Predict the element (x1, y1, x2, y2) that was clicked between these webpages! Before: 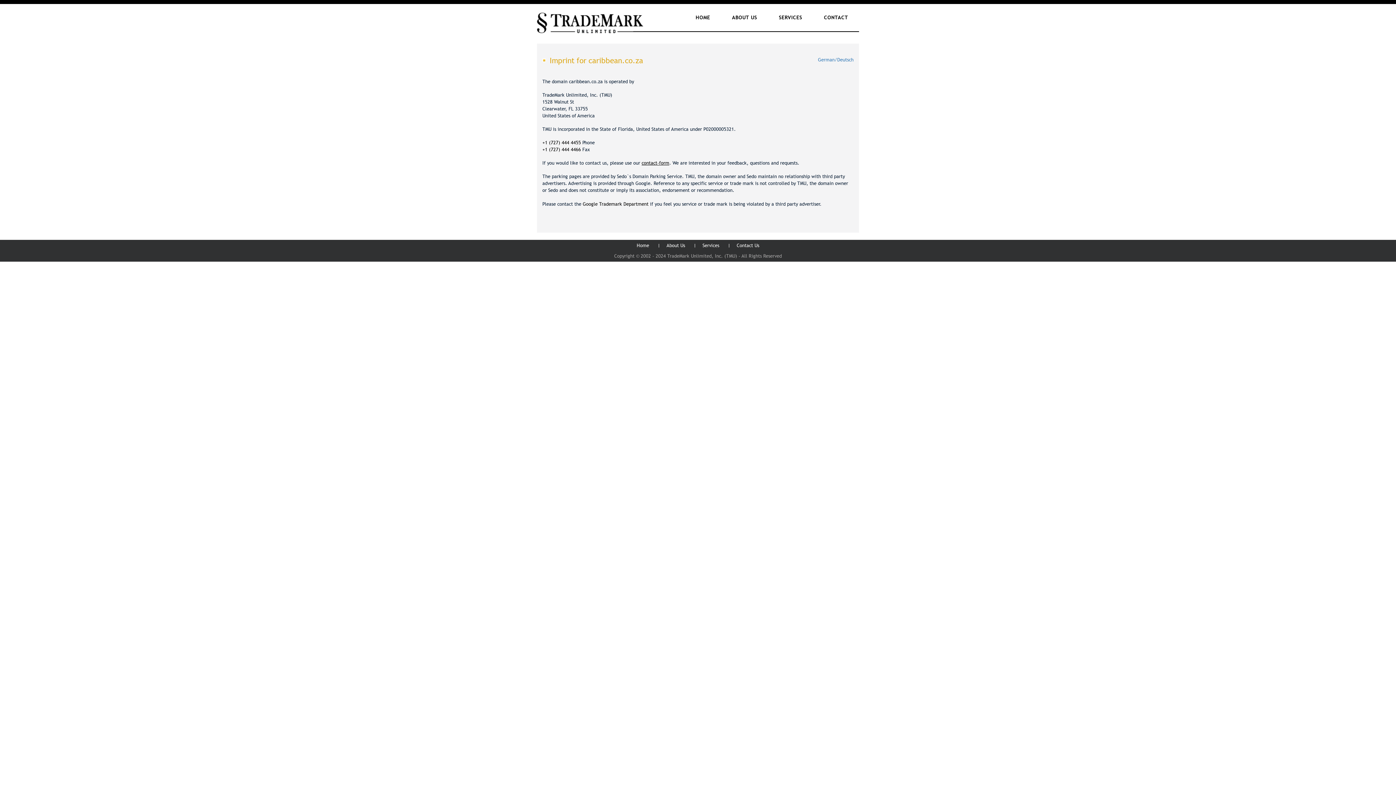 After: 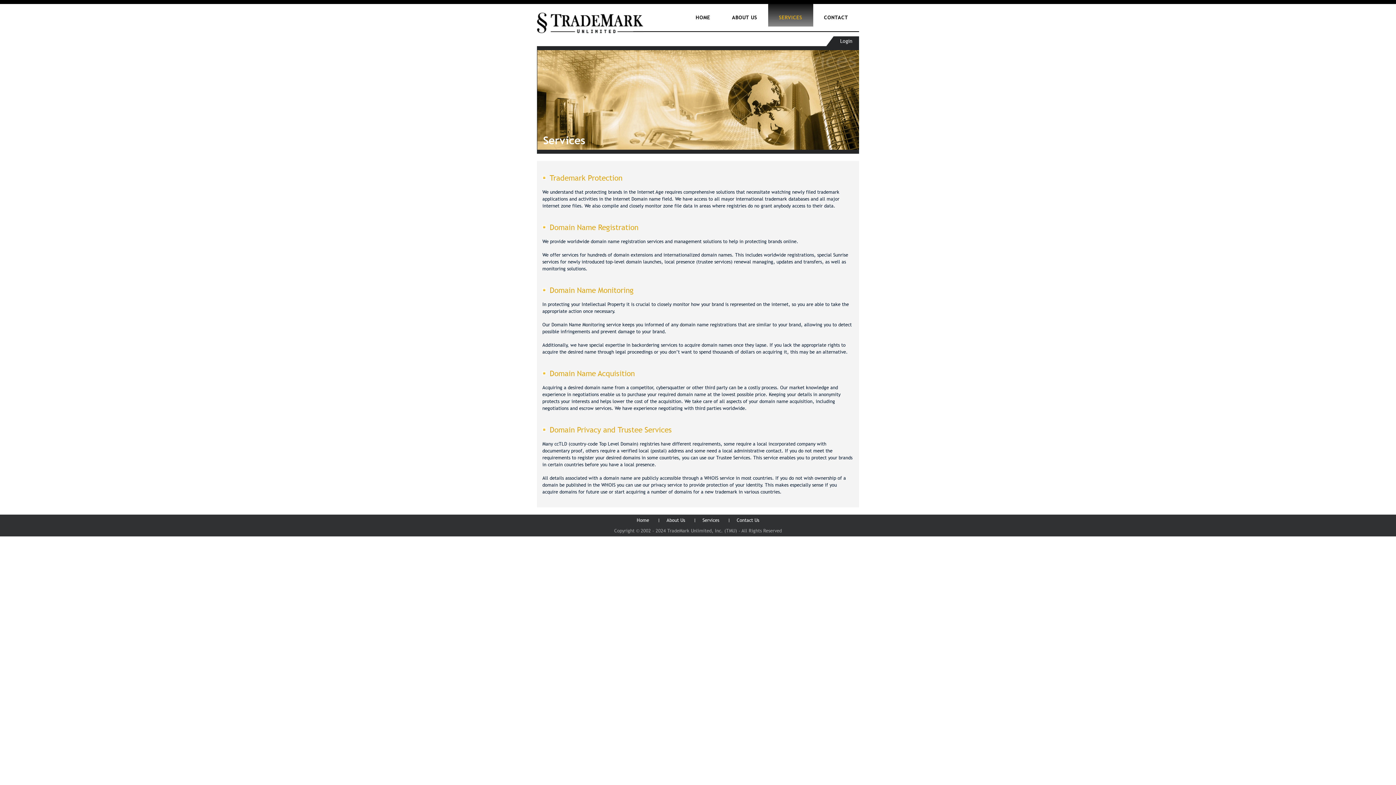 Action: bbox: (698, 242, 723, 249) label: Services